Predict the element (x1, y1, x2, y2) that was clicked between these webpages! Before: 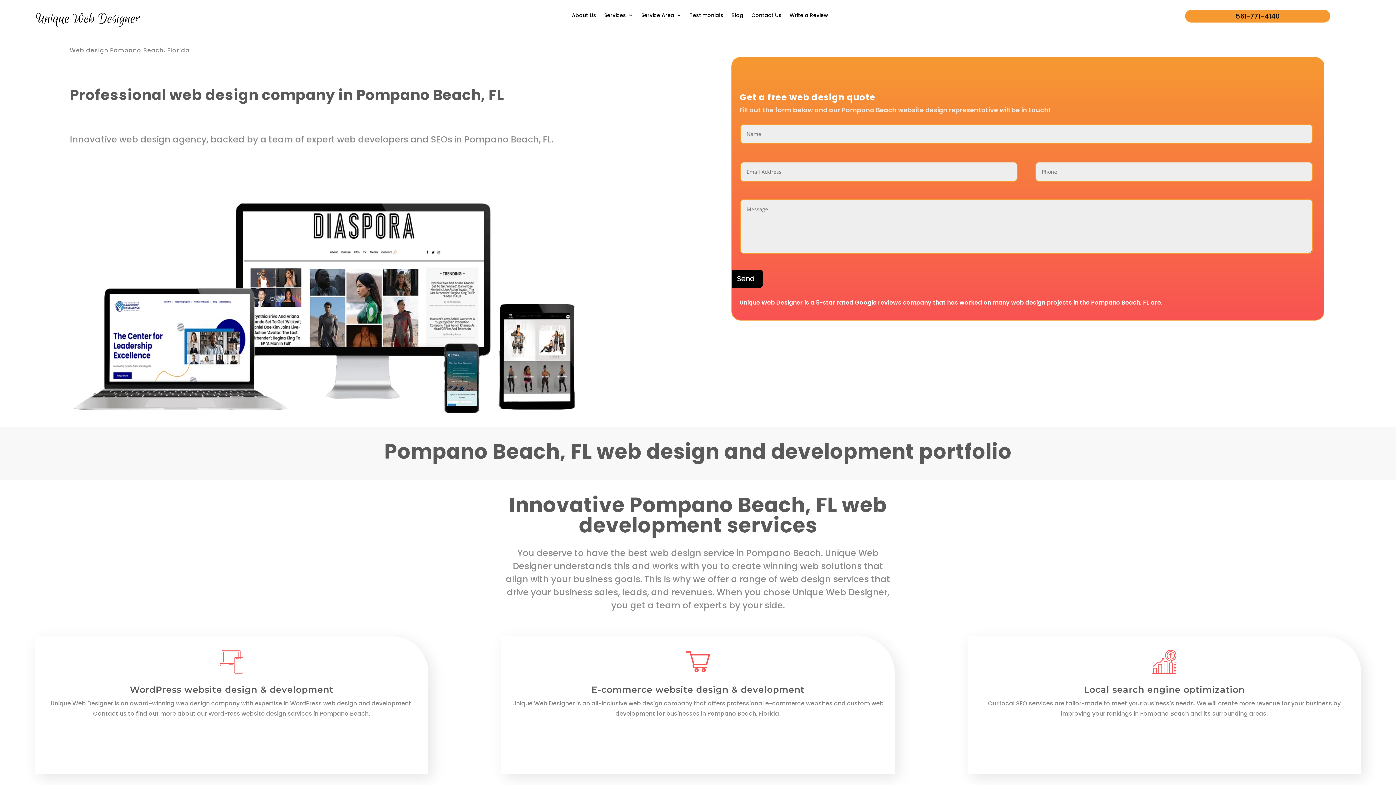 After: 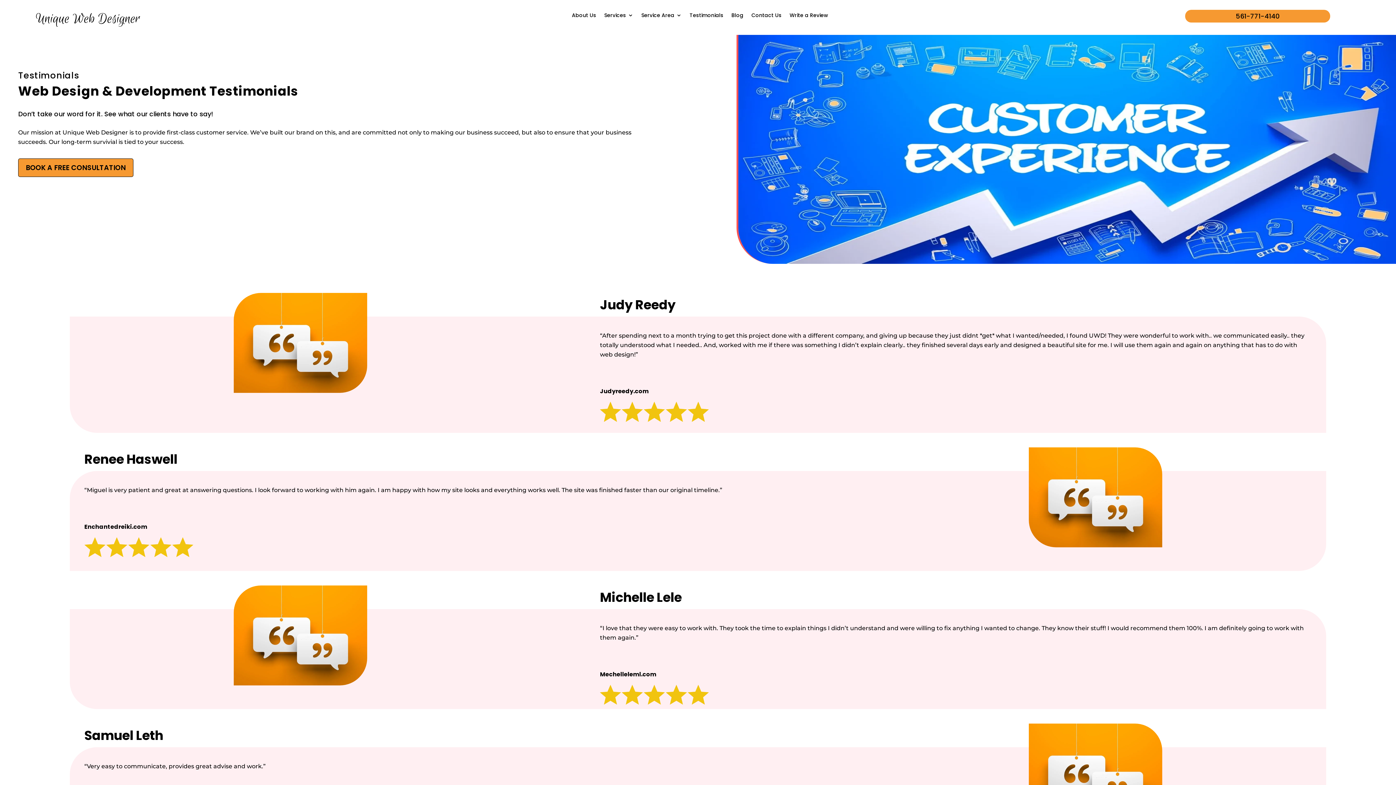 Action: label: Testimonials bbox: (689, 12, 723, 20)